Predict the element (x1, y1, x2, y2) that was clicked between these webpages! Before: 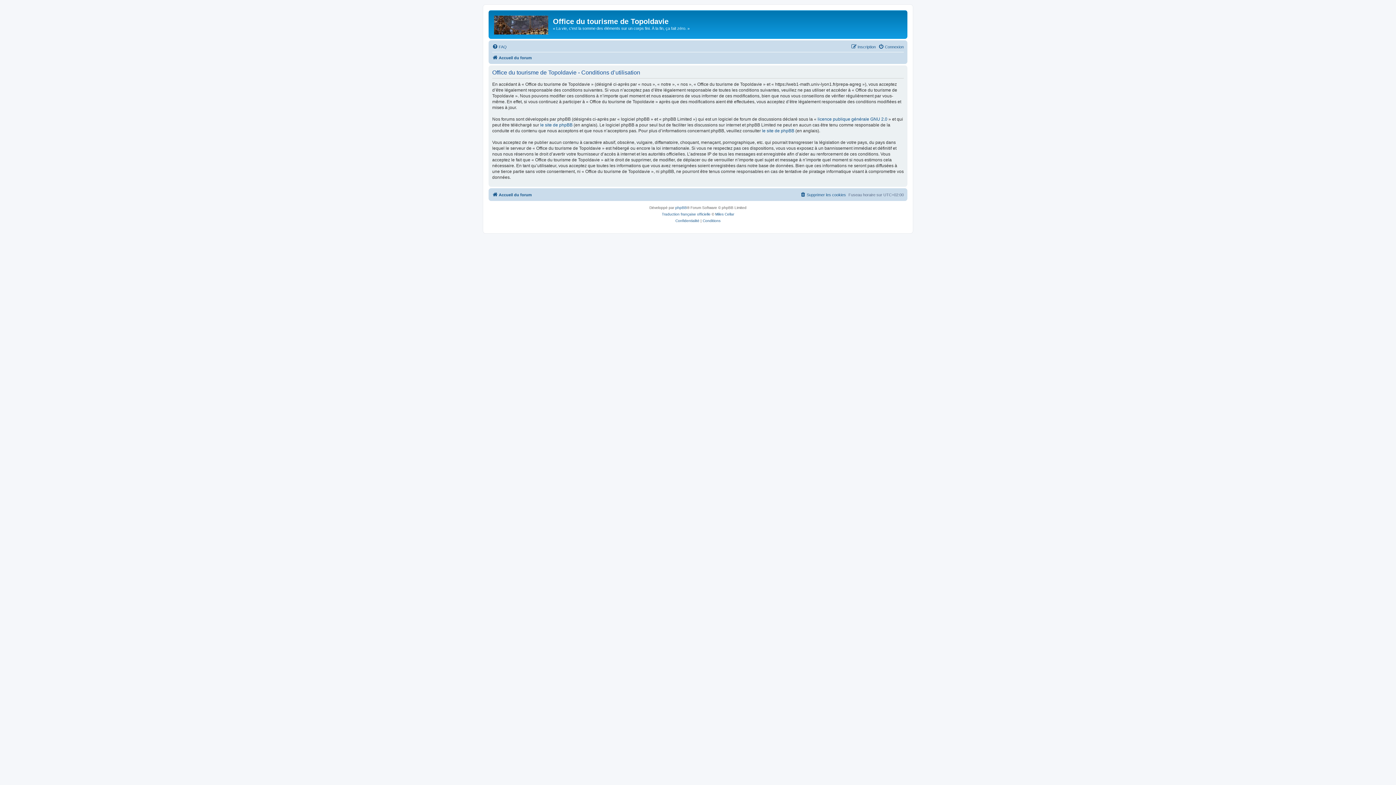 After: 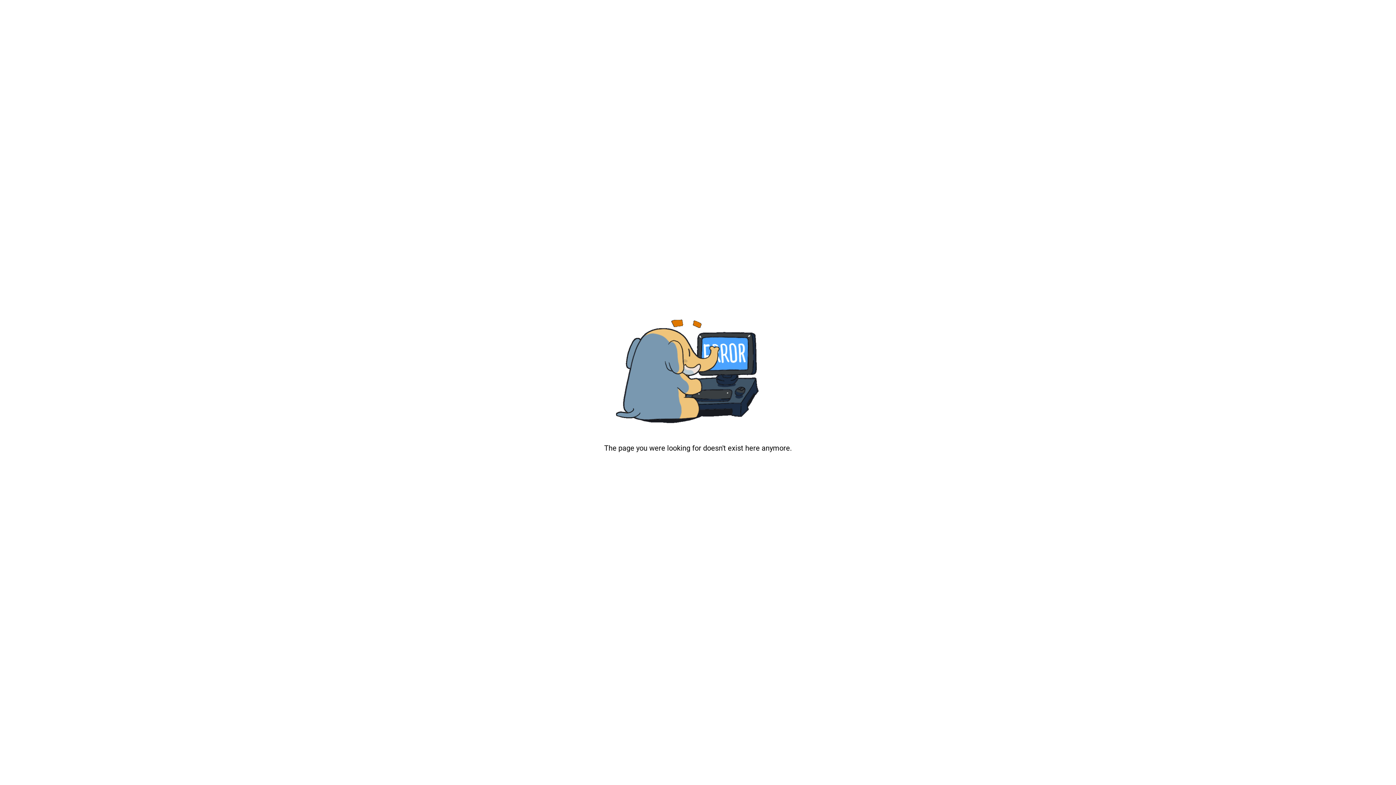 Action: bbox: (715, 211, 734, 217) label: Miles Cellar